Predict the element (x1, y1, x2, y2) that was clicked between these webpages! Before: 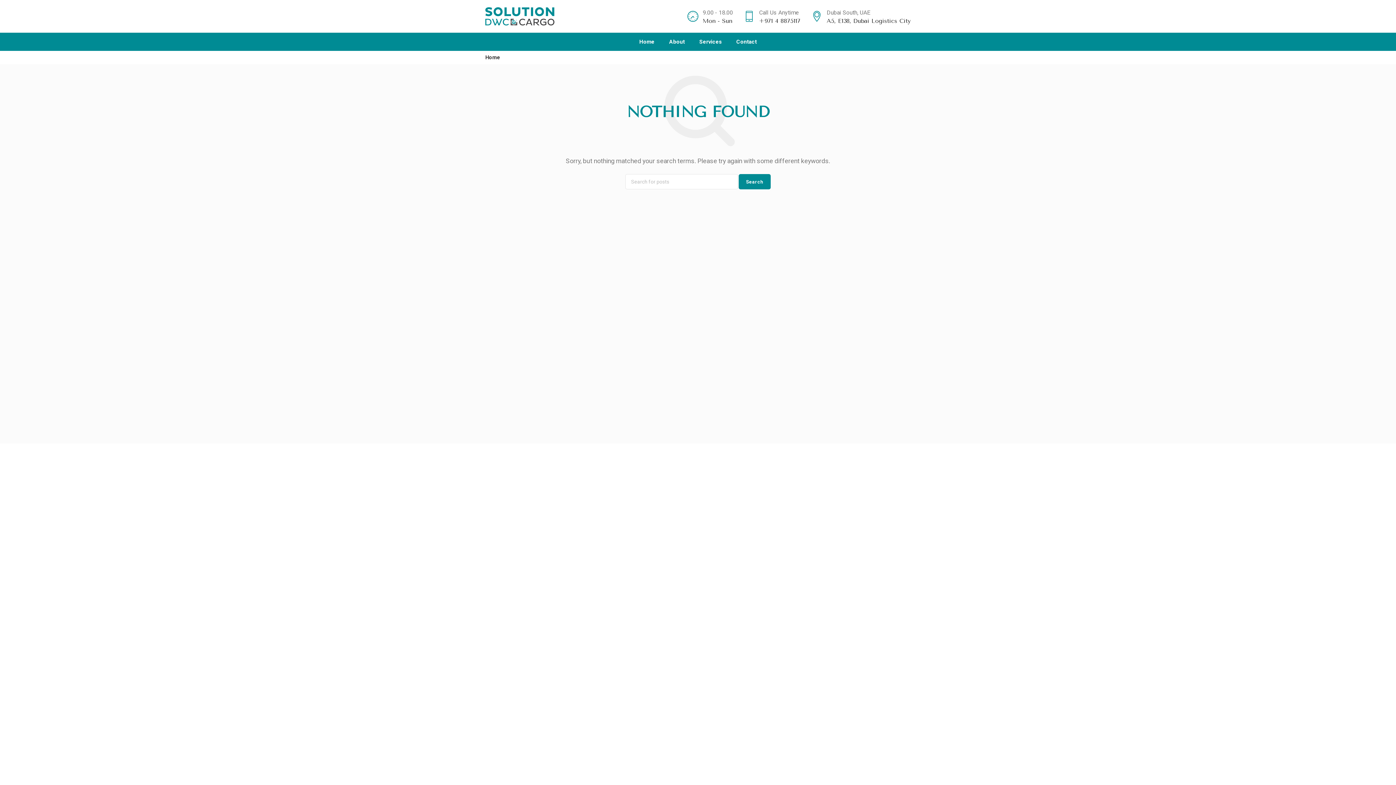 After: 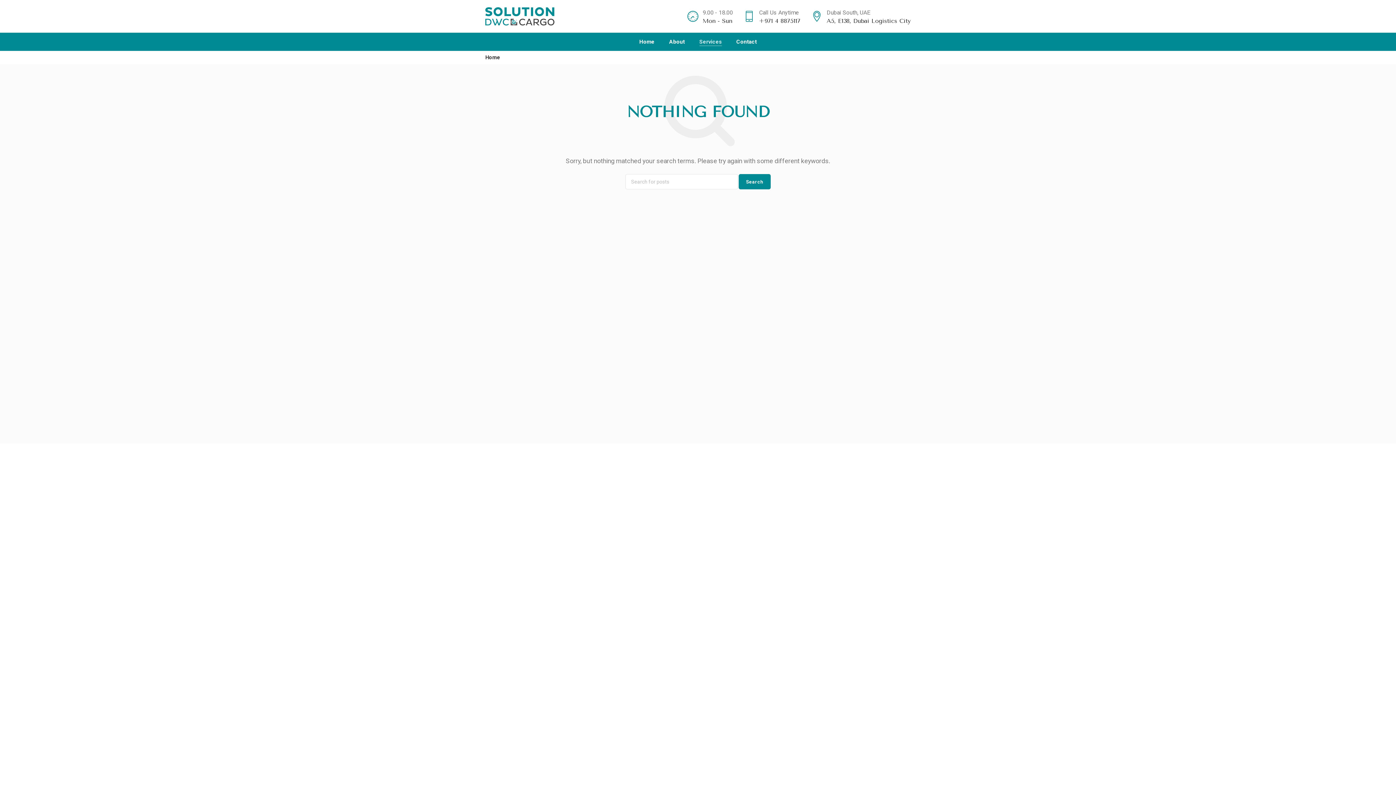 Action: label: Services bbox: (692, 34, 729, 49)